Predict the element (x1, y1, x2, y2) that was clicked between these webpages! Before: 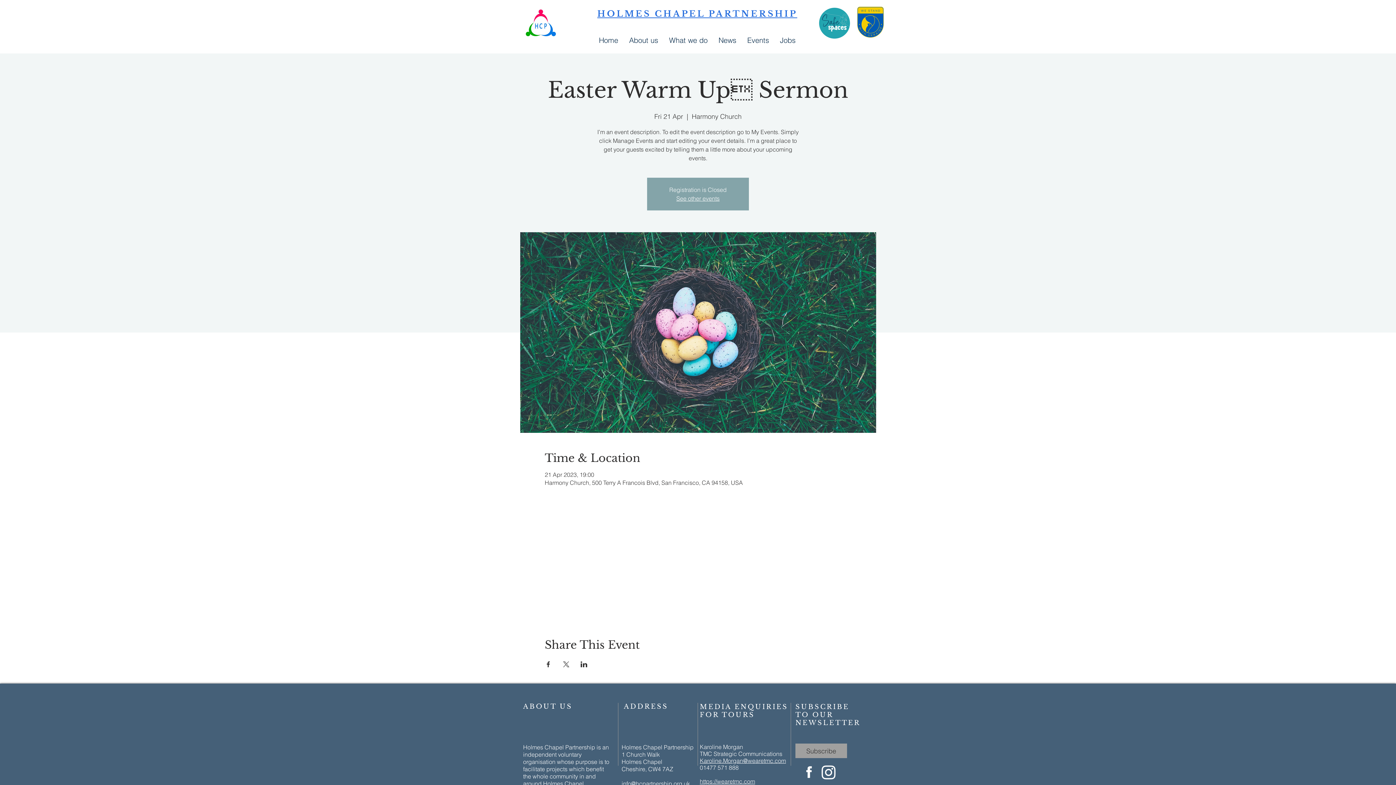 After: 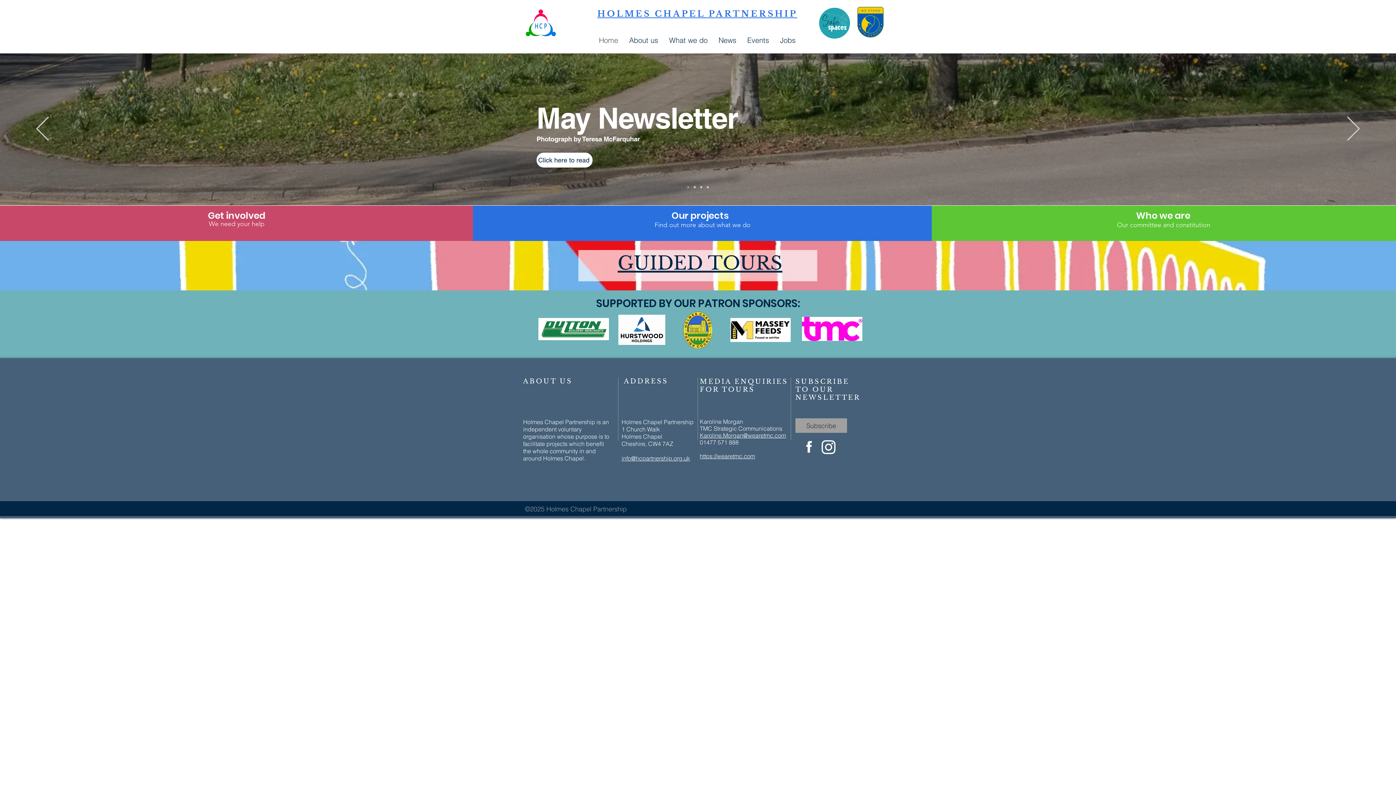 Action: bbox: (523, 8, 557, 37)